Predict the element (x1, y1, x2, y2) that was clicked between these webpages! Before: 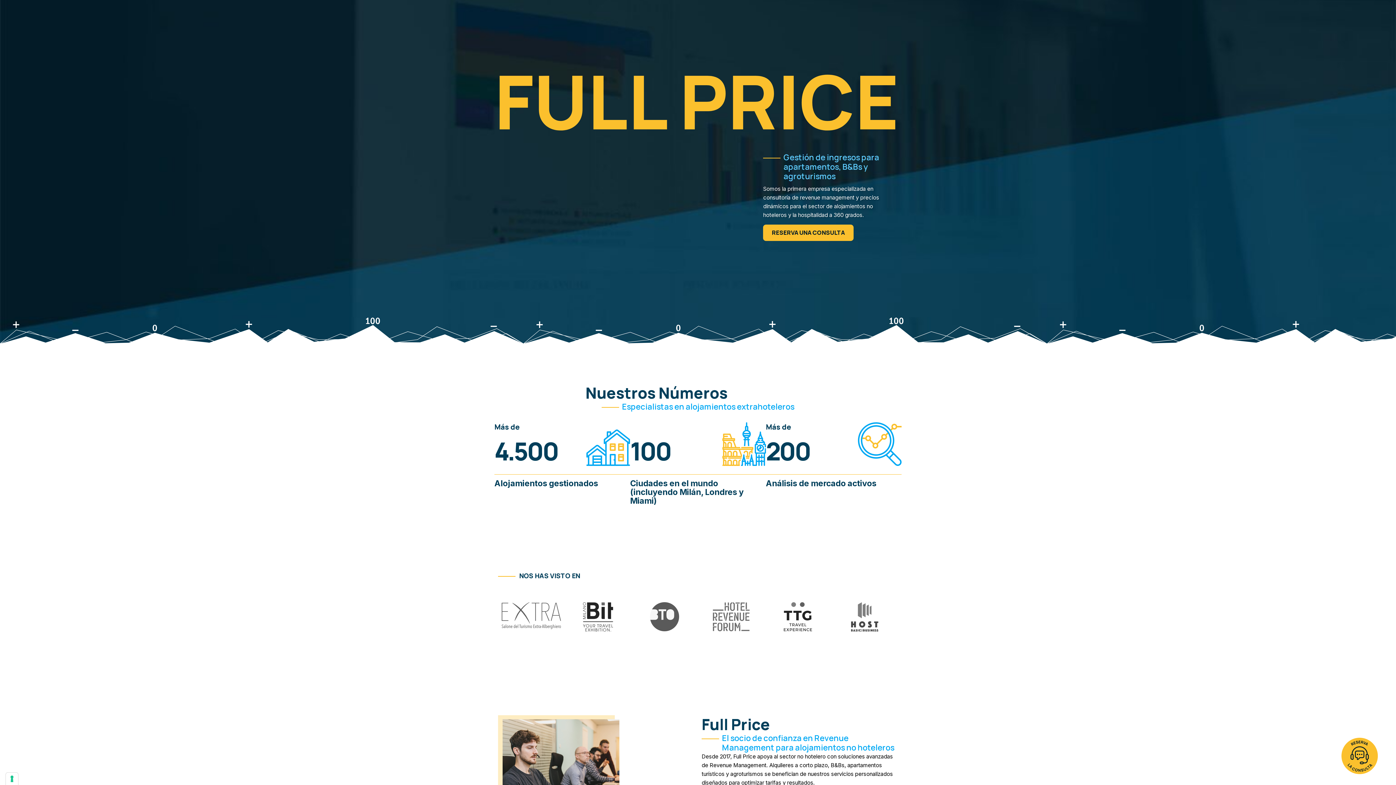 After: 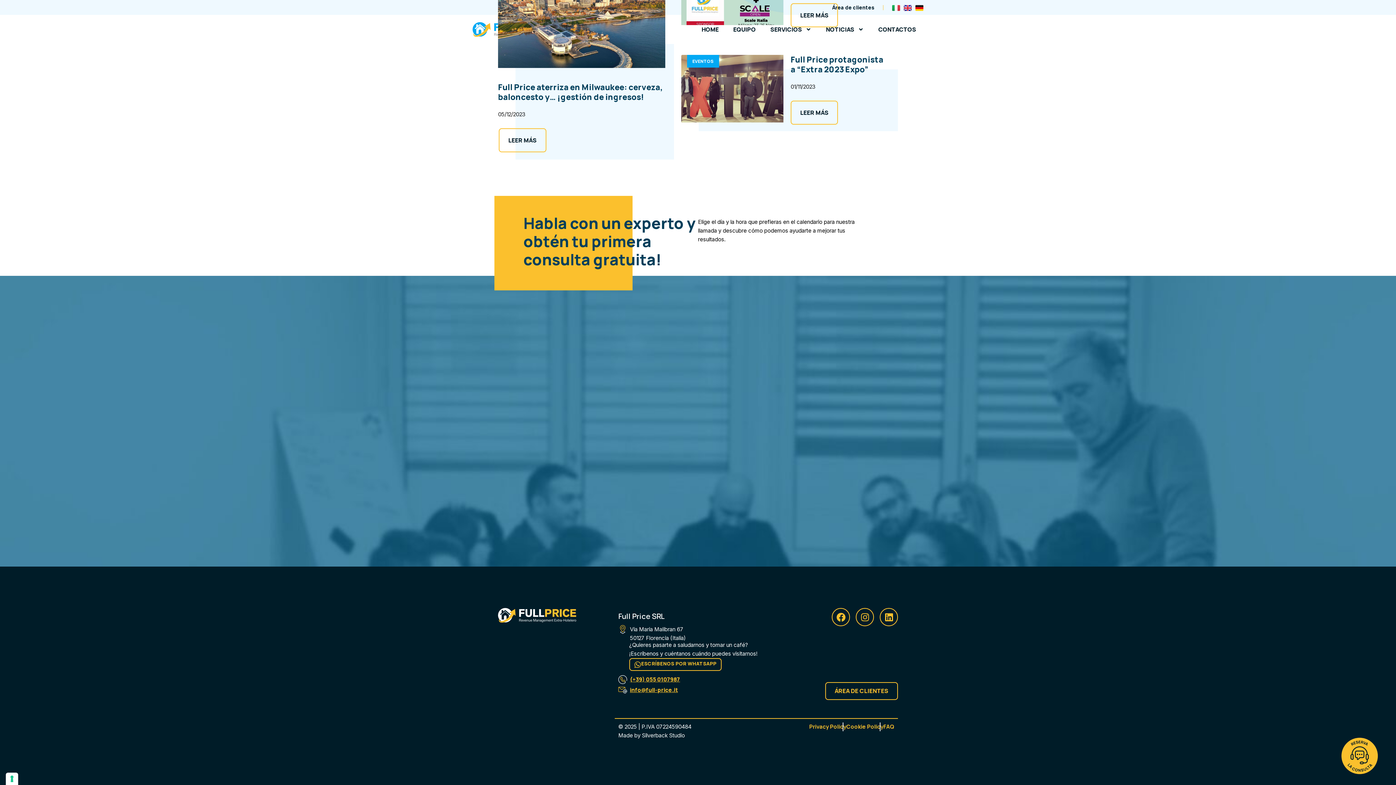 Action: bbox: (1341, 738, 1378, 774)